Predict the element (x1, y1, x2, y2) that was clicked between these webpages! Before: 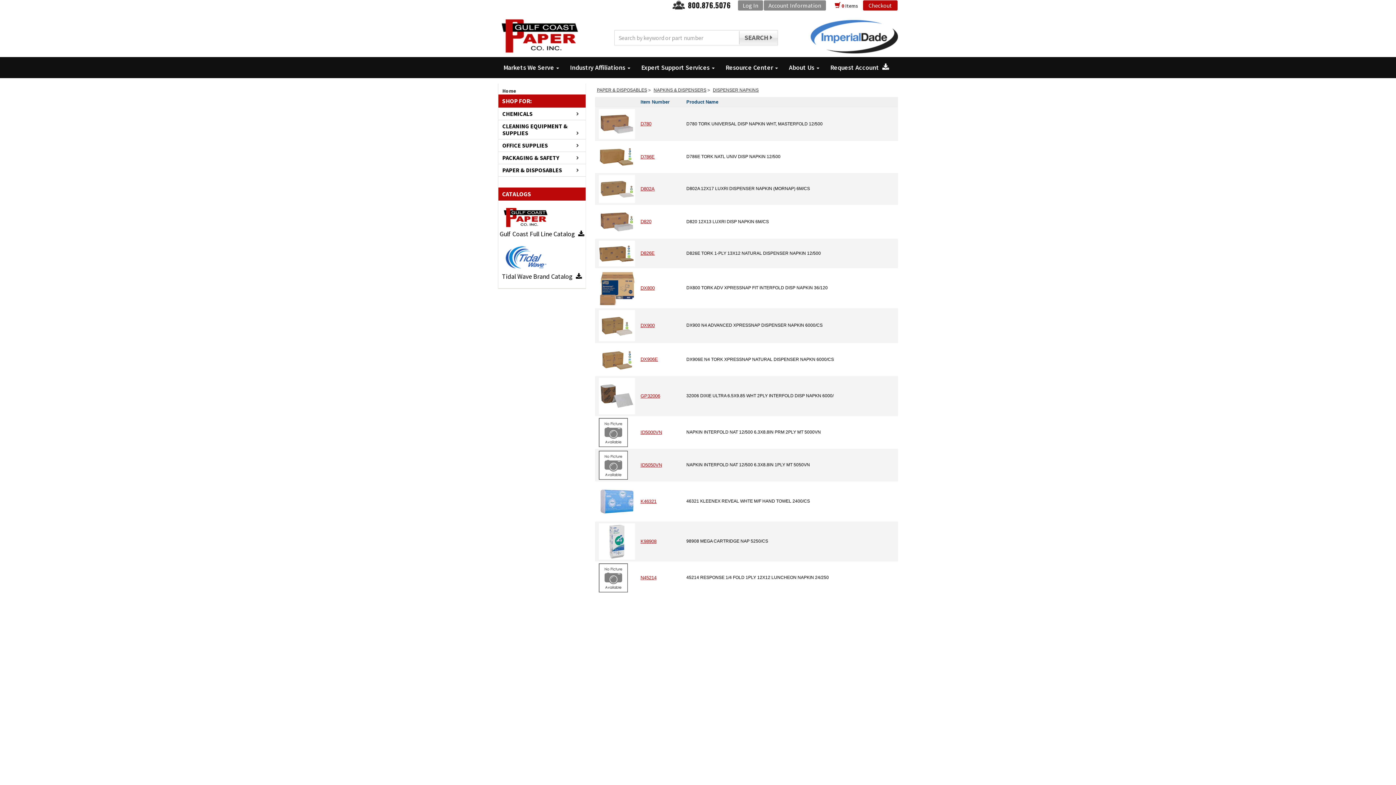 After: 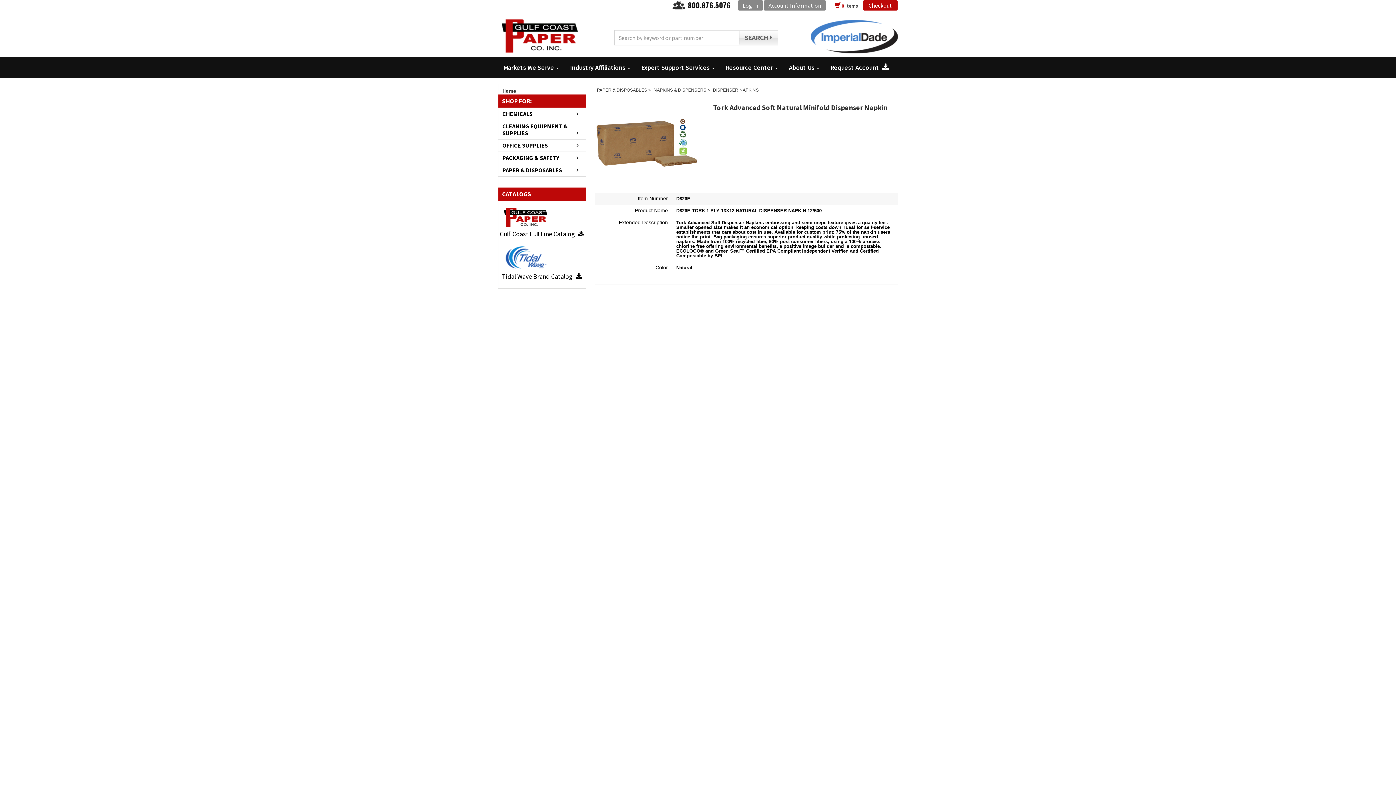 Action: bbox: (597, 250, 637, 256)